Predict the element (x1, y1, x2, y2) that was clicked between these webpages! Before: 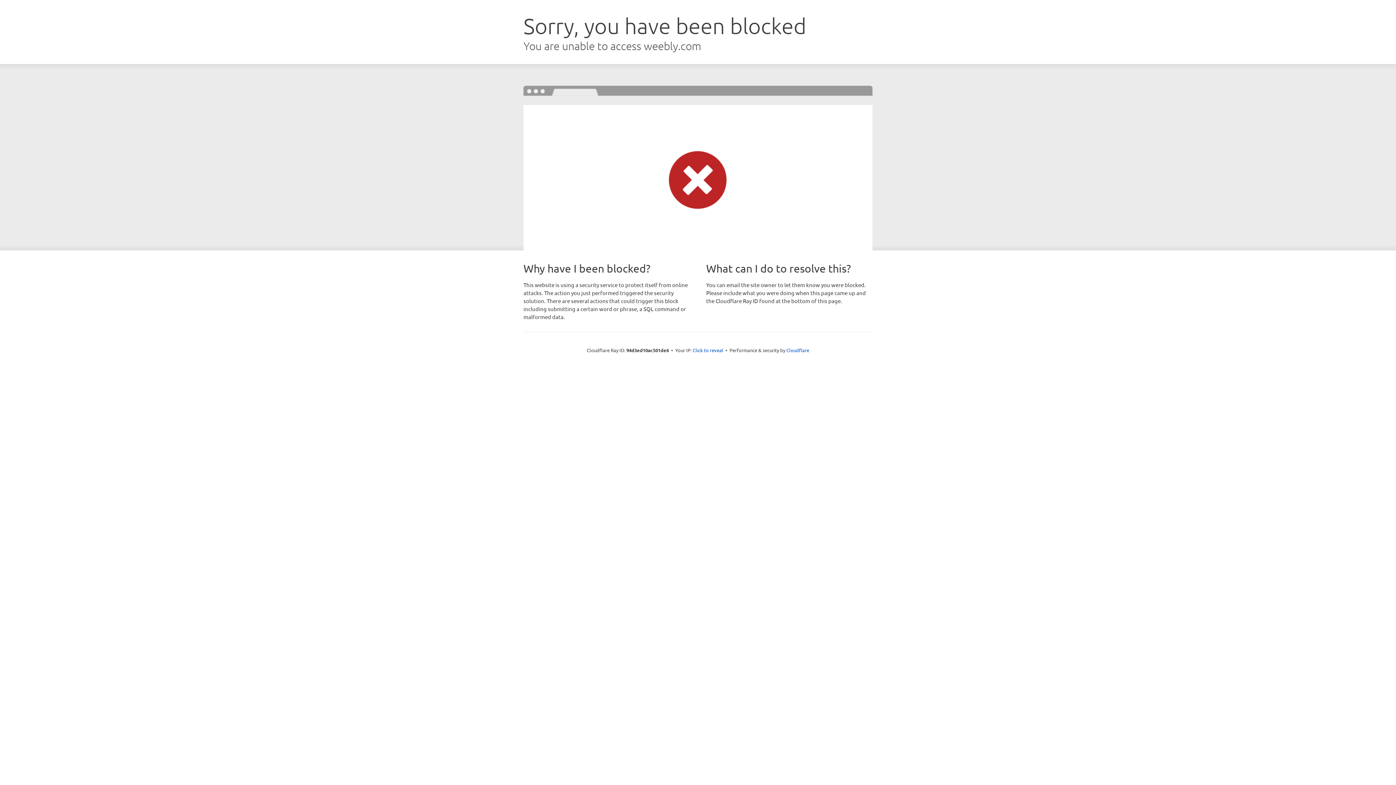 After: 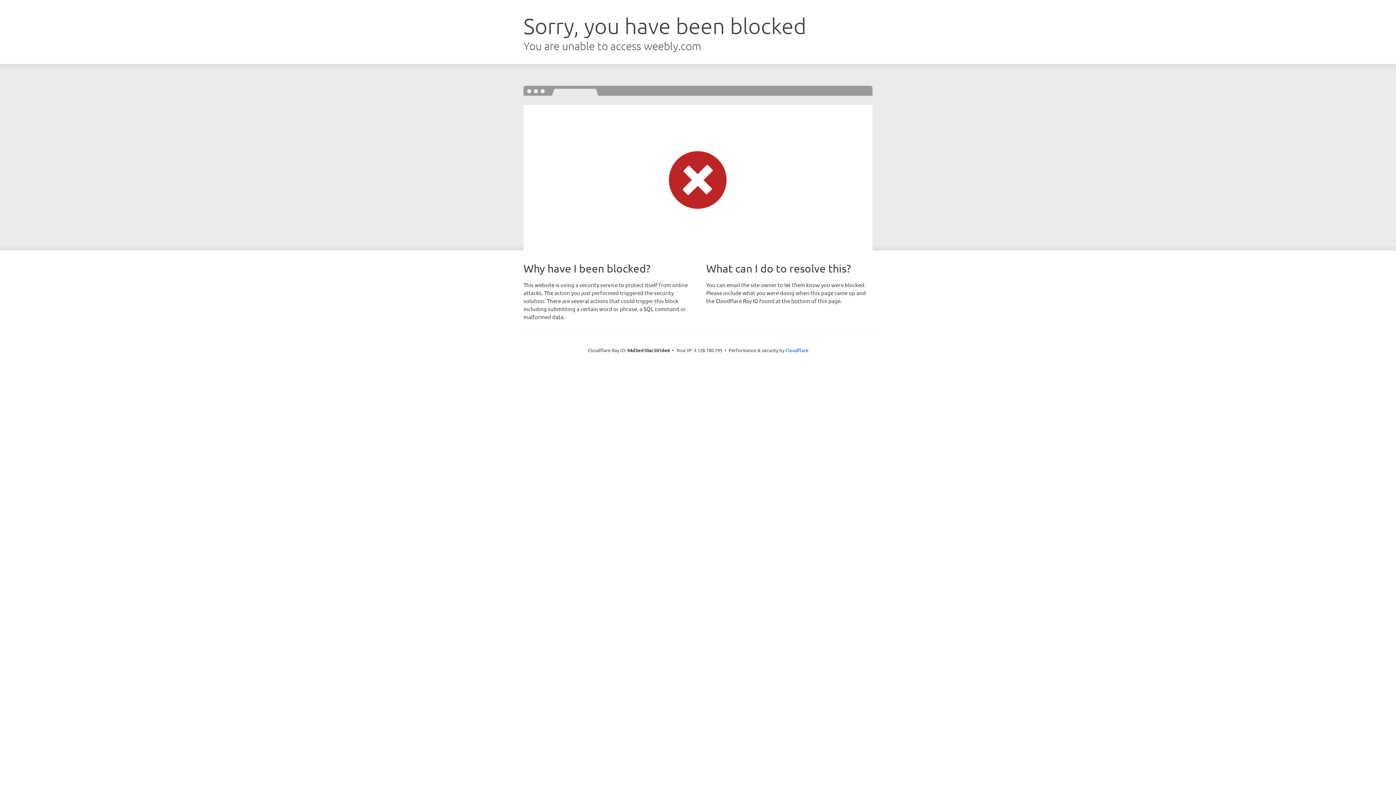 Action: label: Click to reveal bbox: (692, 346, 723, 353)